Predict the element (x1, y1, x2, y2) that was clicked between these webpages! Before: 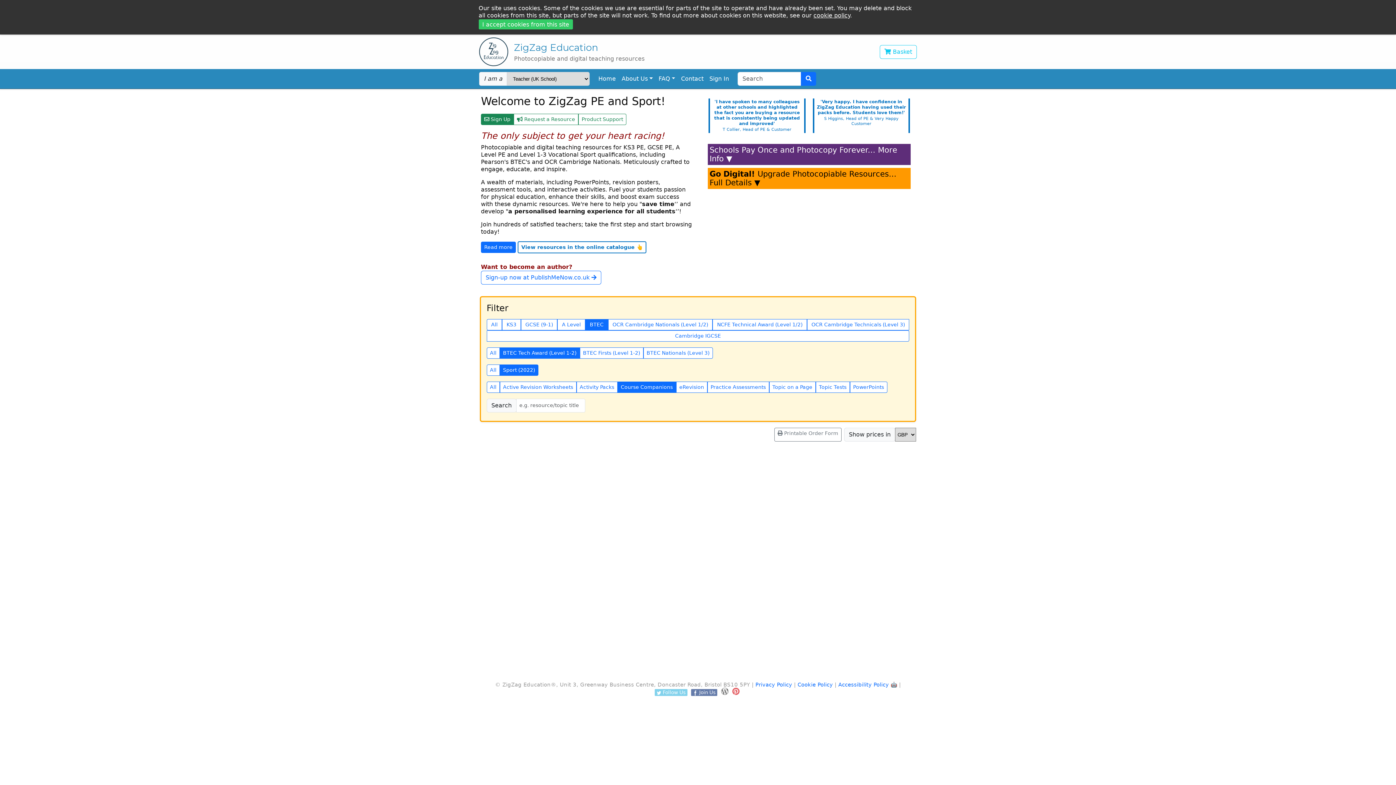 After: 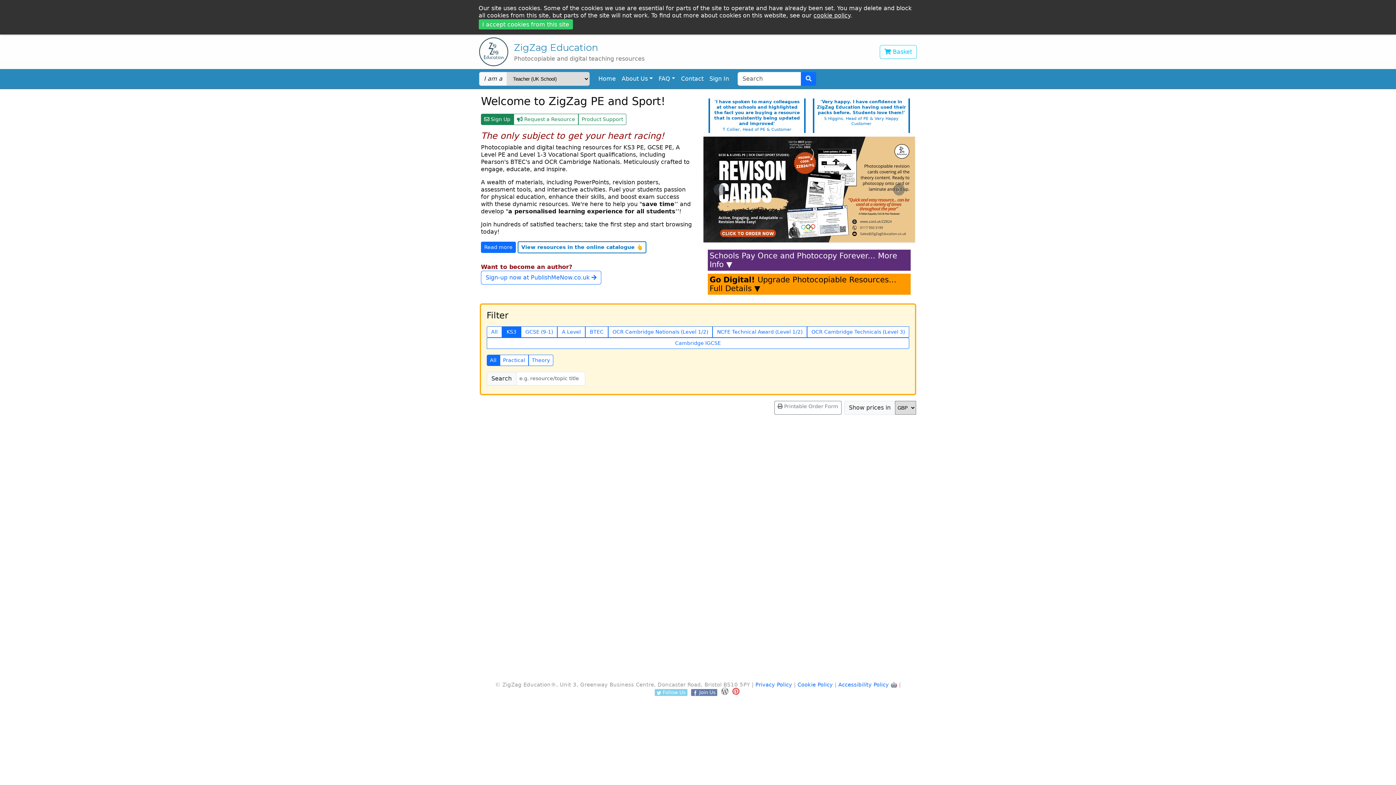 Action: label: KS3 bbox: (502, 326, 521, 337)